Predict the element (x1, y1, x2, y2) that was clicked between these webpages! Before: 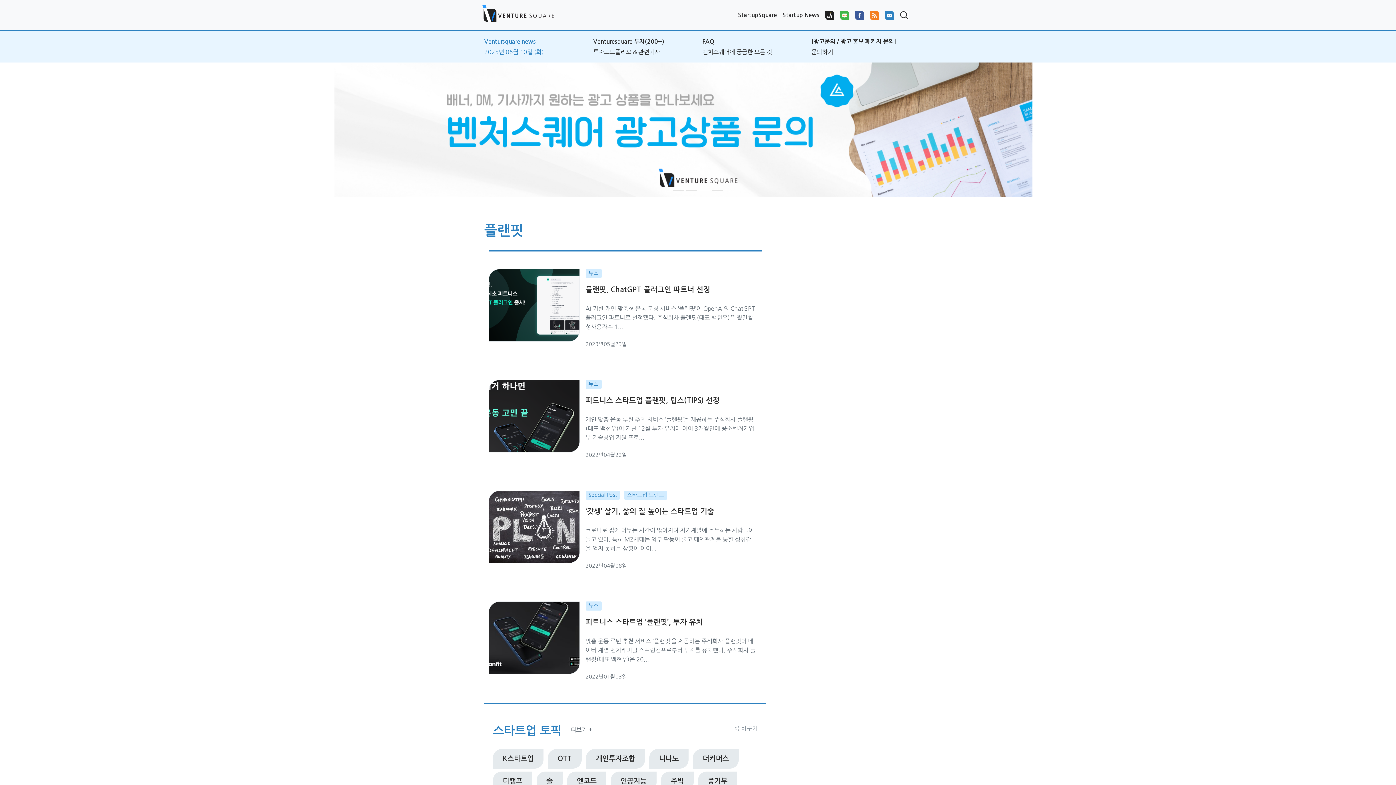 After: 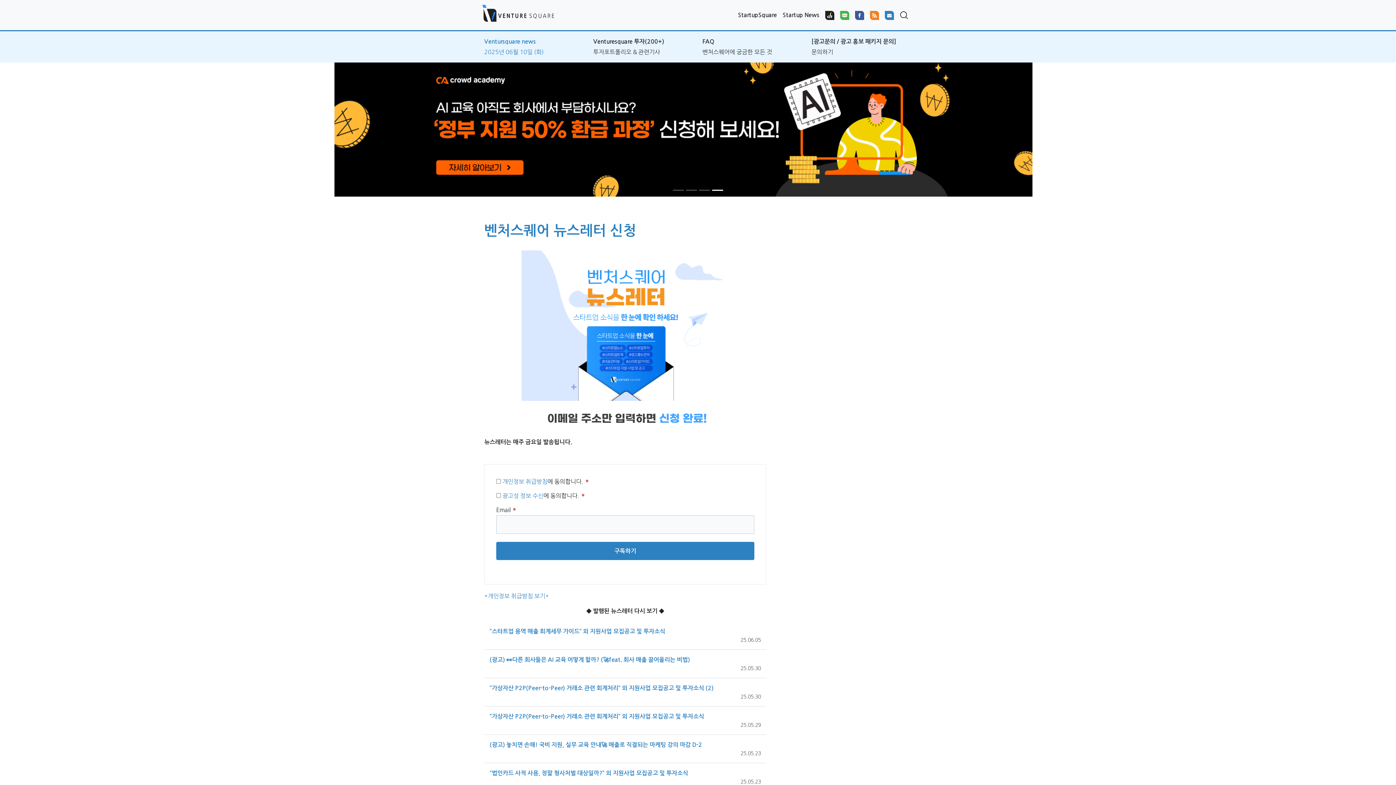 Action: bbox: (882, 7, 897, 22)